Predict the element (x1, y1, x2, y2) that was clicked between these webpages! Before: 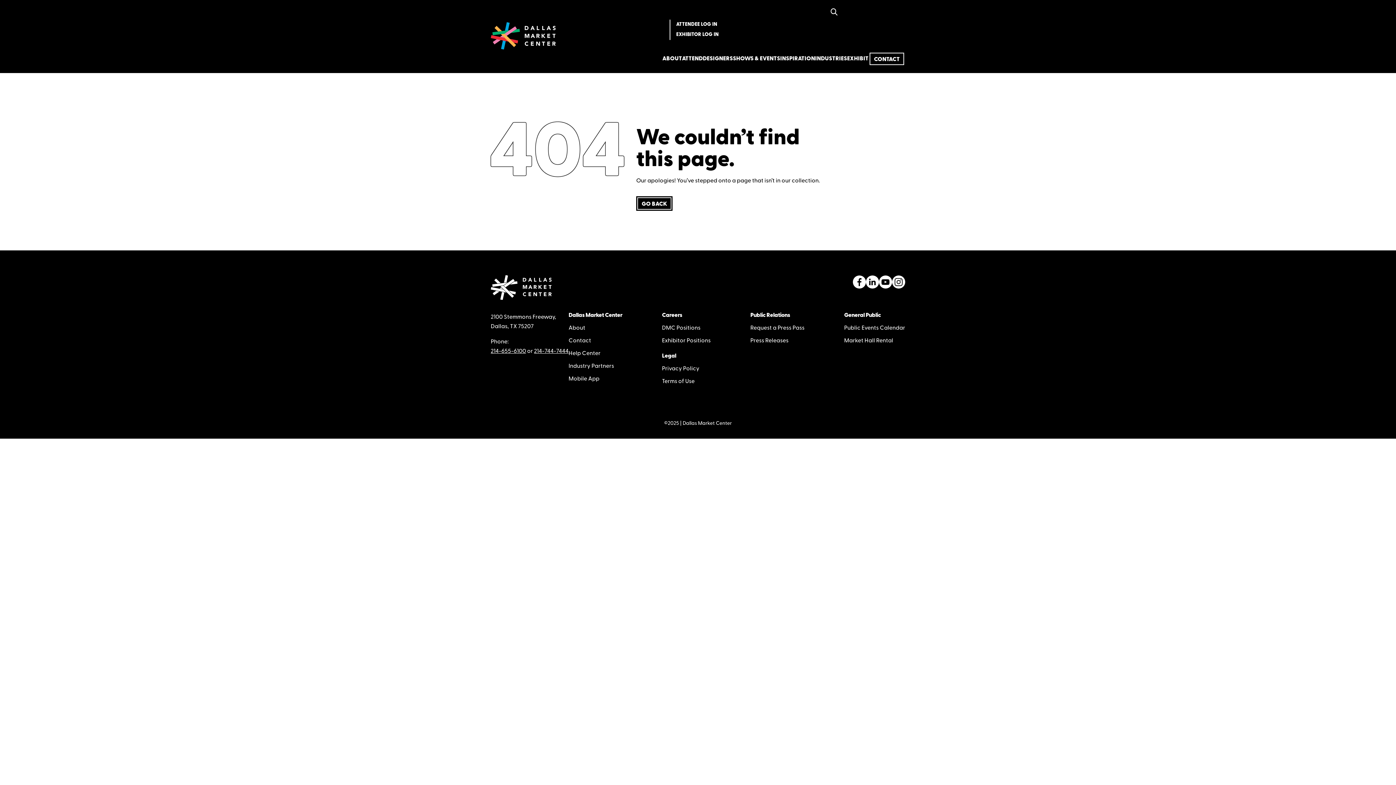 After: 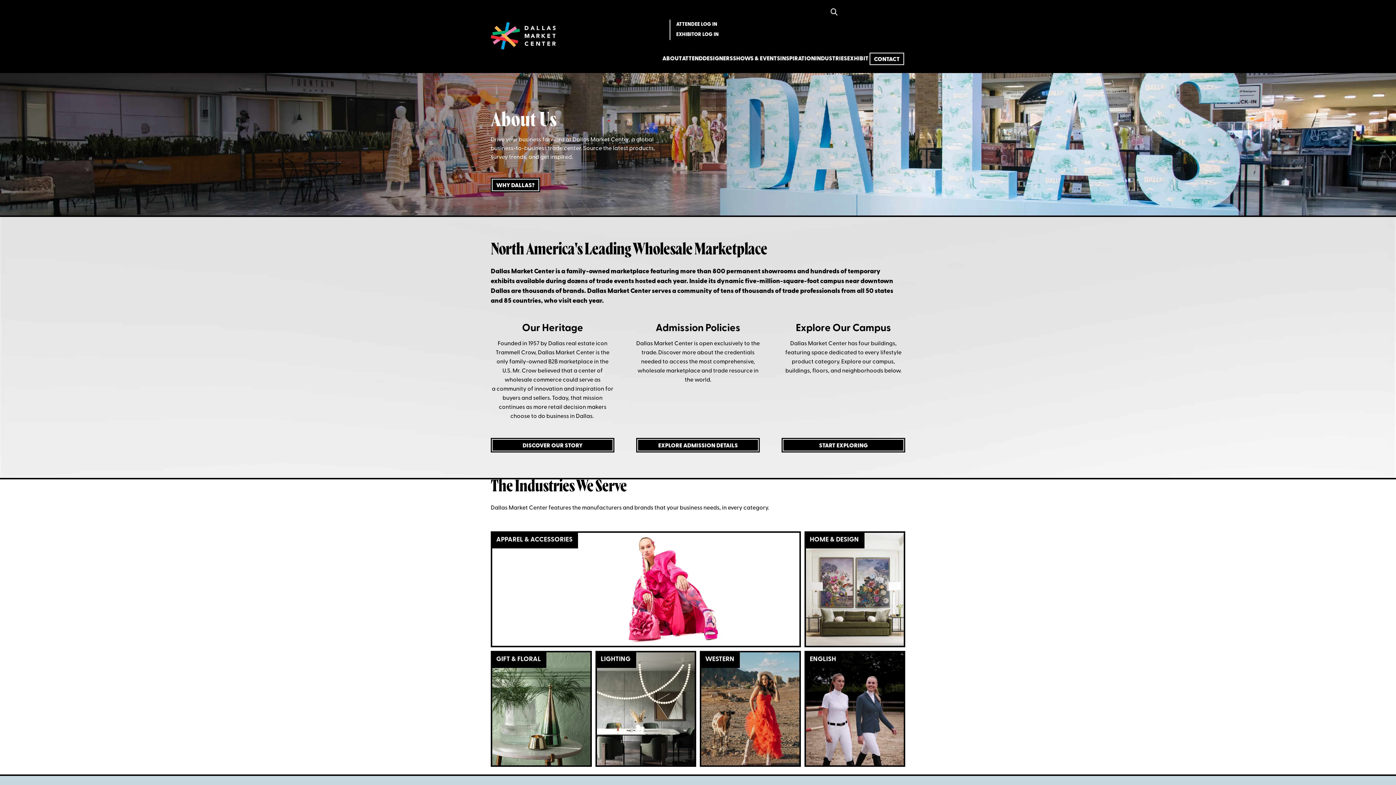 Action: label: About bbox: (568, 325, 585, 332)